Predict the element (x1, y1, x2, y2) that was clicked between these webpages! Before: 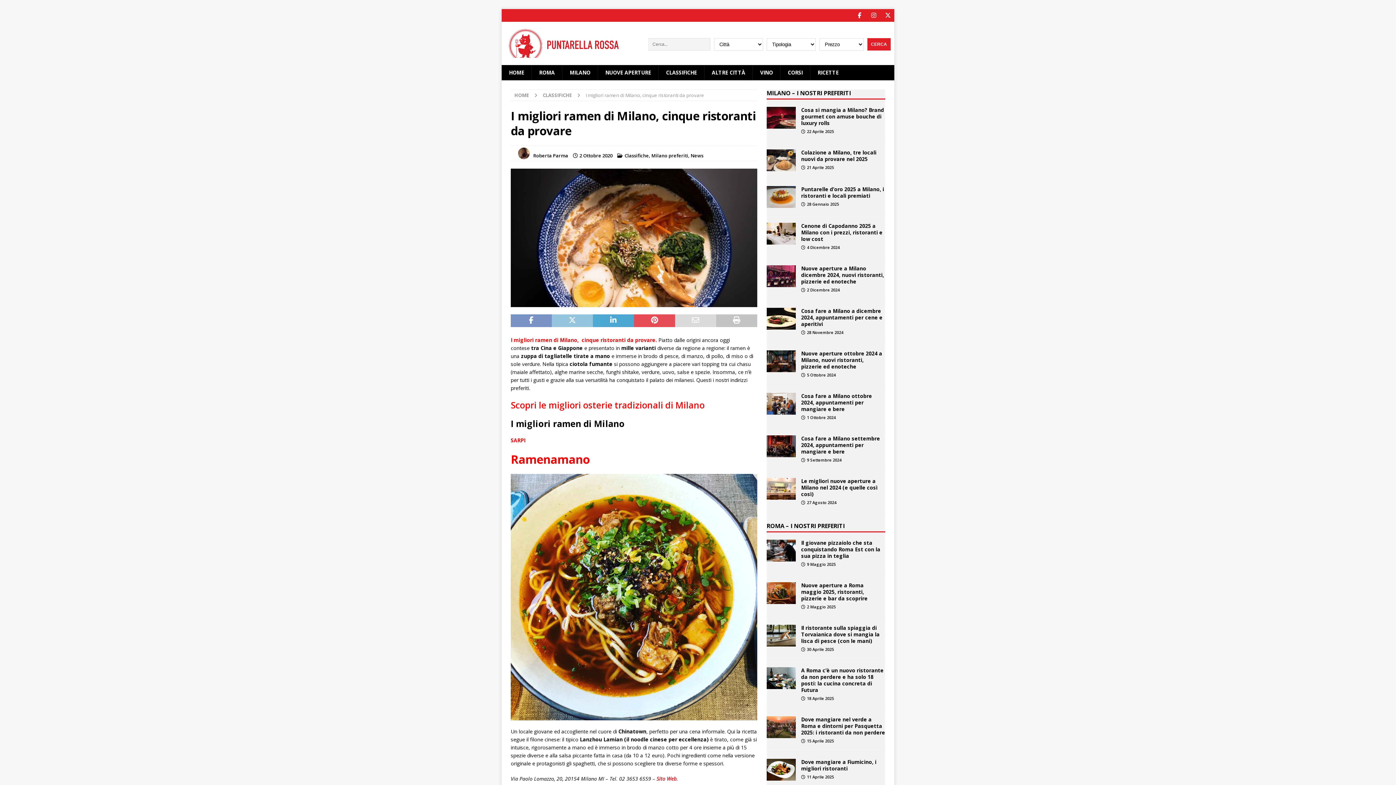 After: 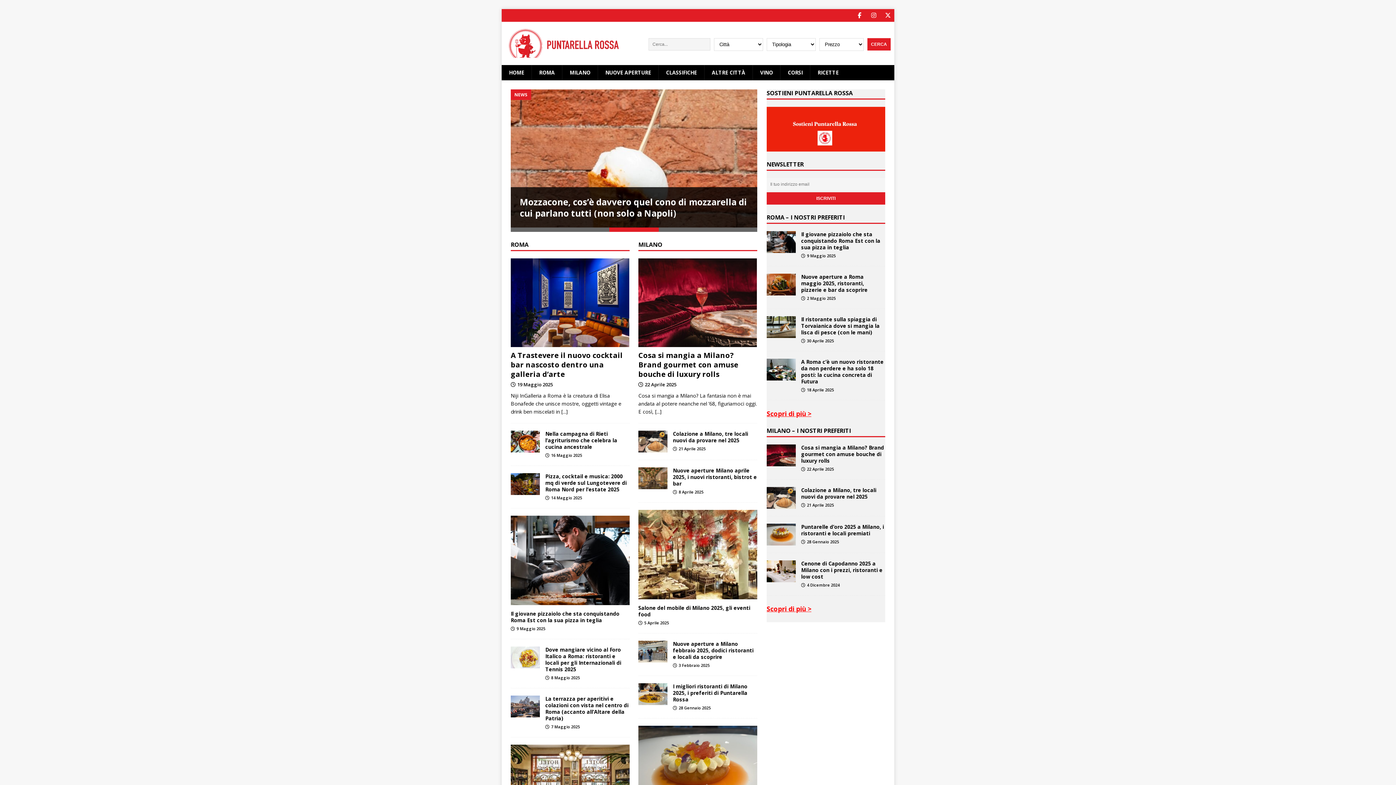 Action: bbox: (501, 64, 531, 80) label: HOME